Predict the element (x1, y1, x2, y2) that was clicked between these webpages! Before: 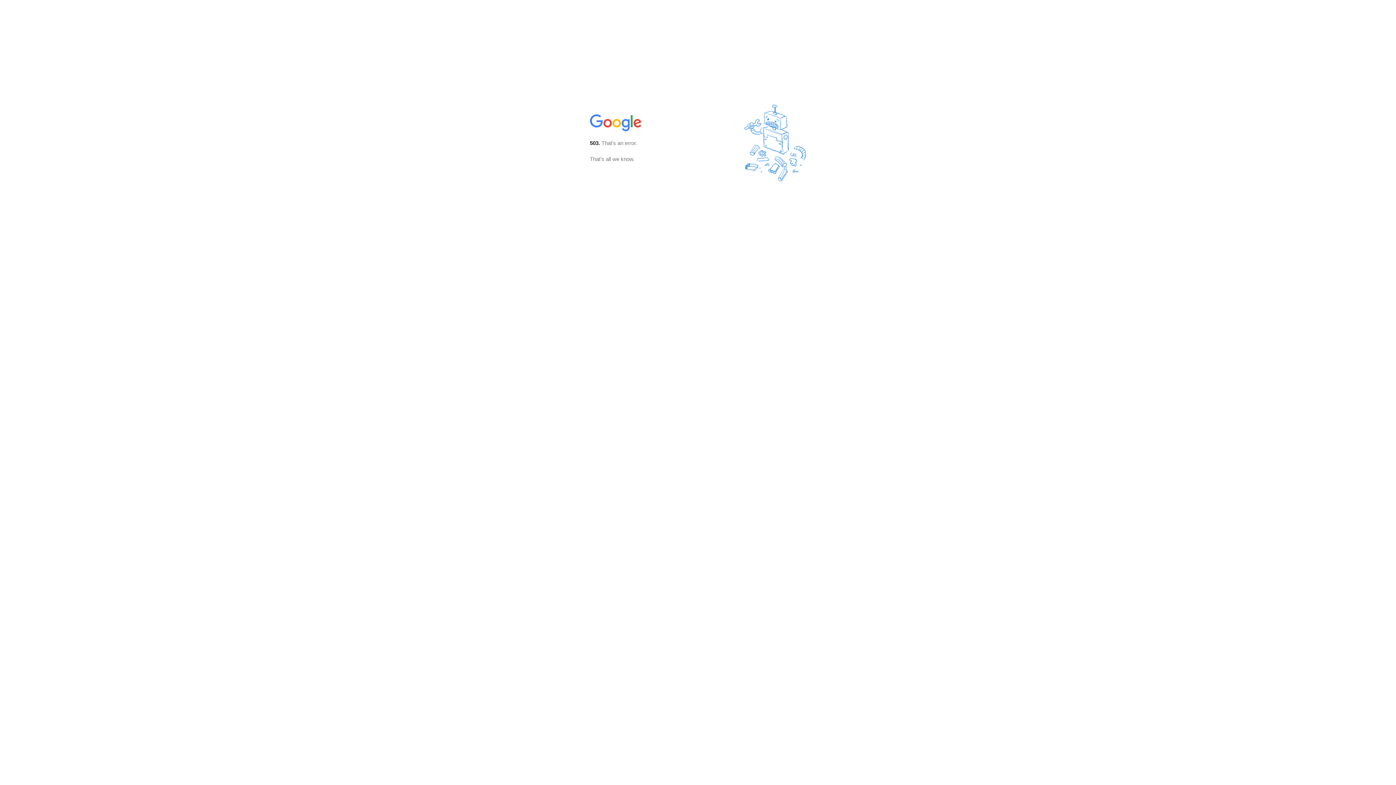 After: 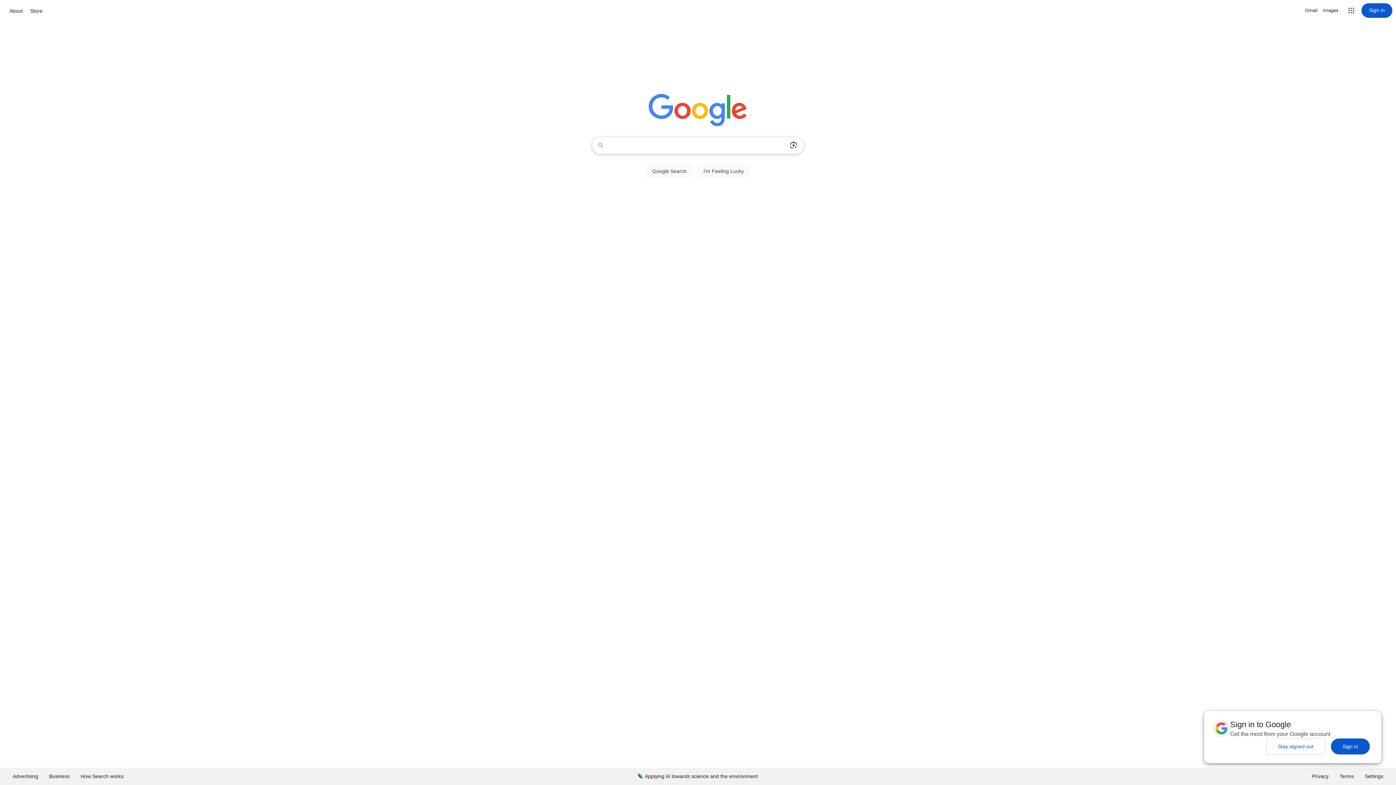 Action: bbox: (590, 127, 642, 134)